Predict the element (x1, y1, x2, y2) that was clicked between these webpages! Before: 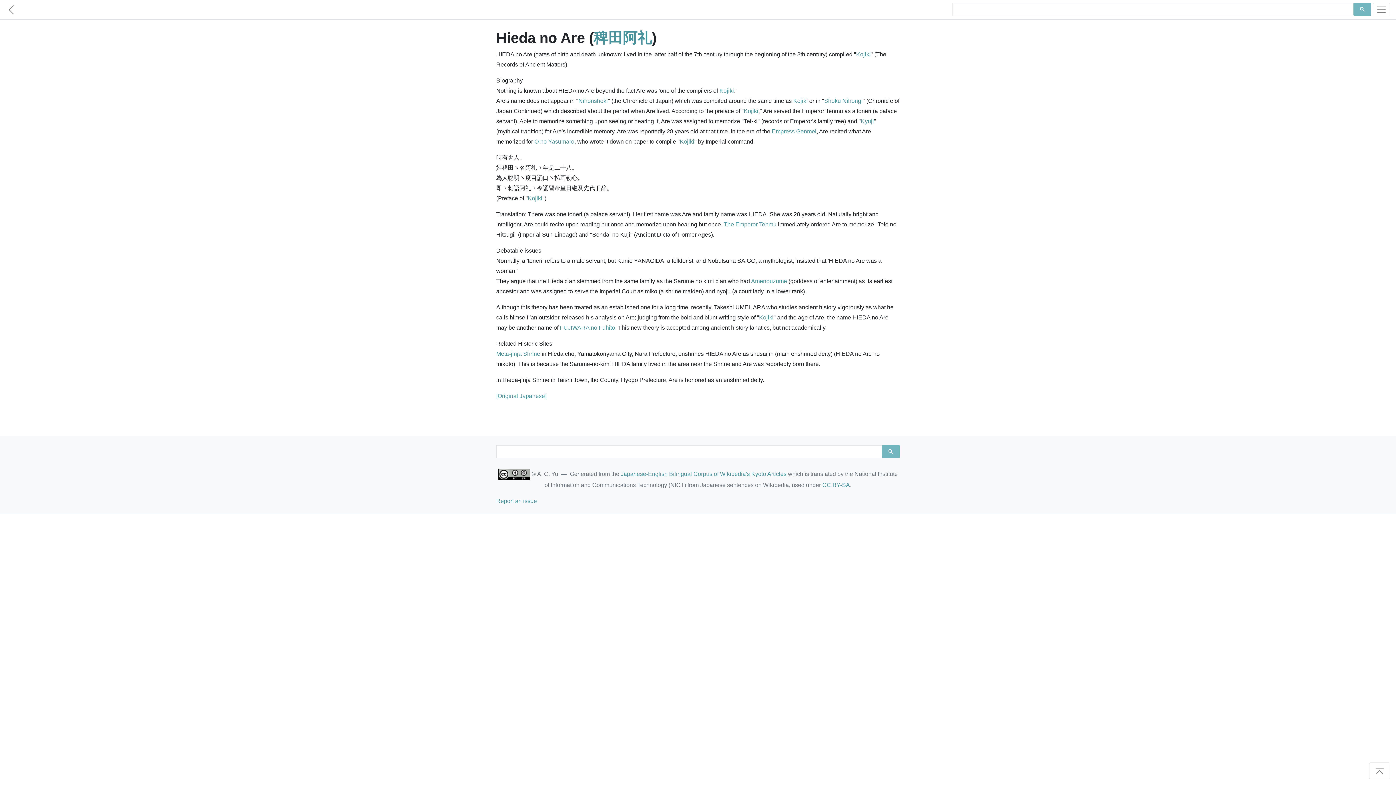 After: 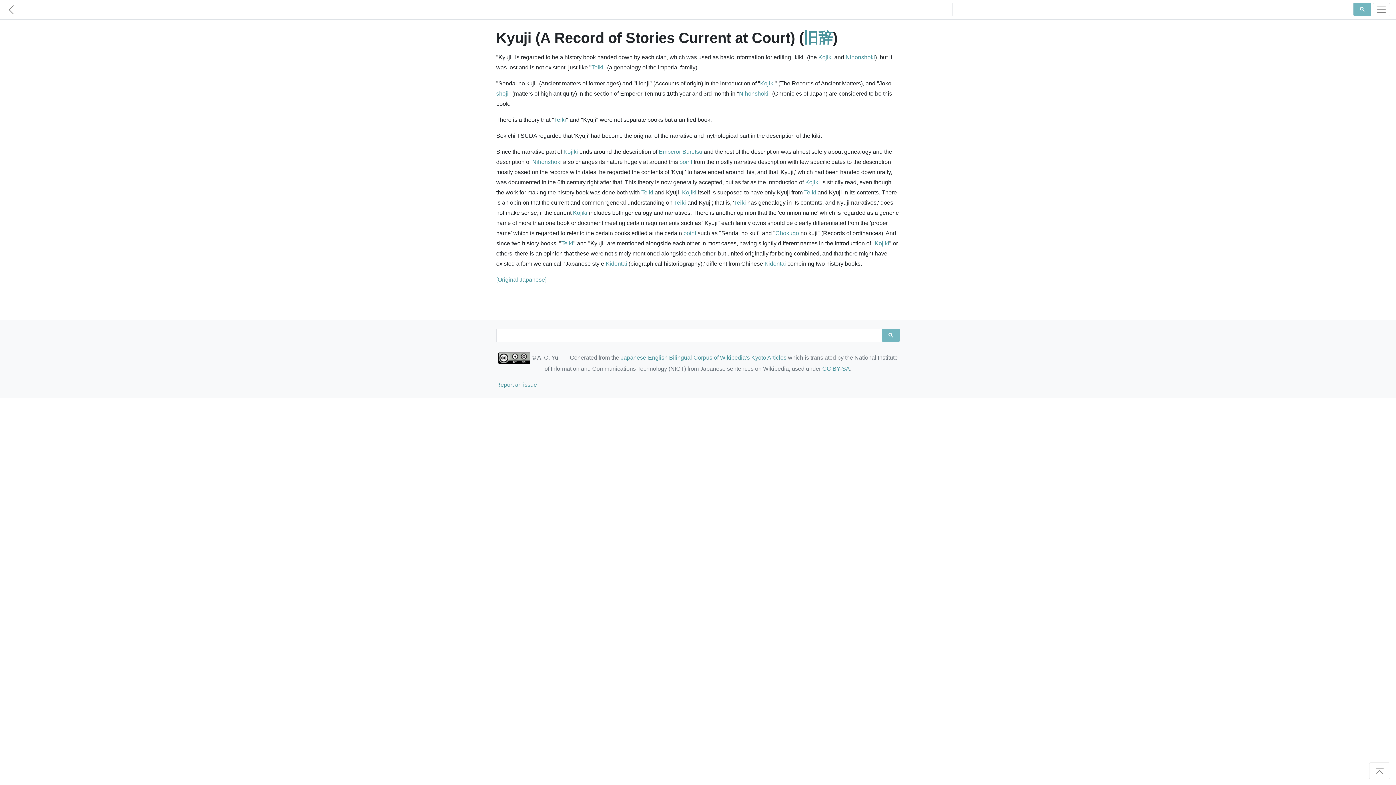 Action: bbox: (861, 118, 874, 124) label: Kyuji